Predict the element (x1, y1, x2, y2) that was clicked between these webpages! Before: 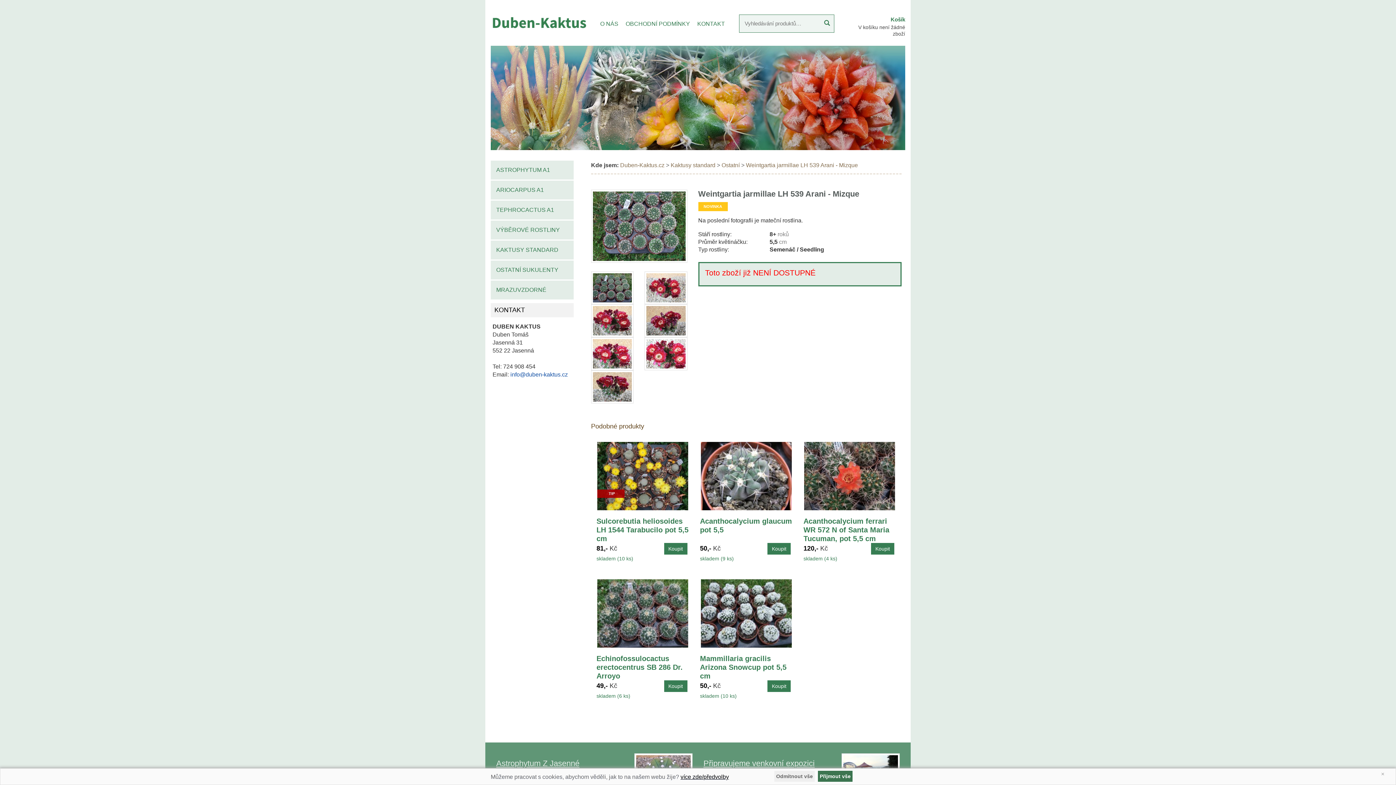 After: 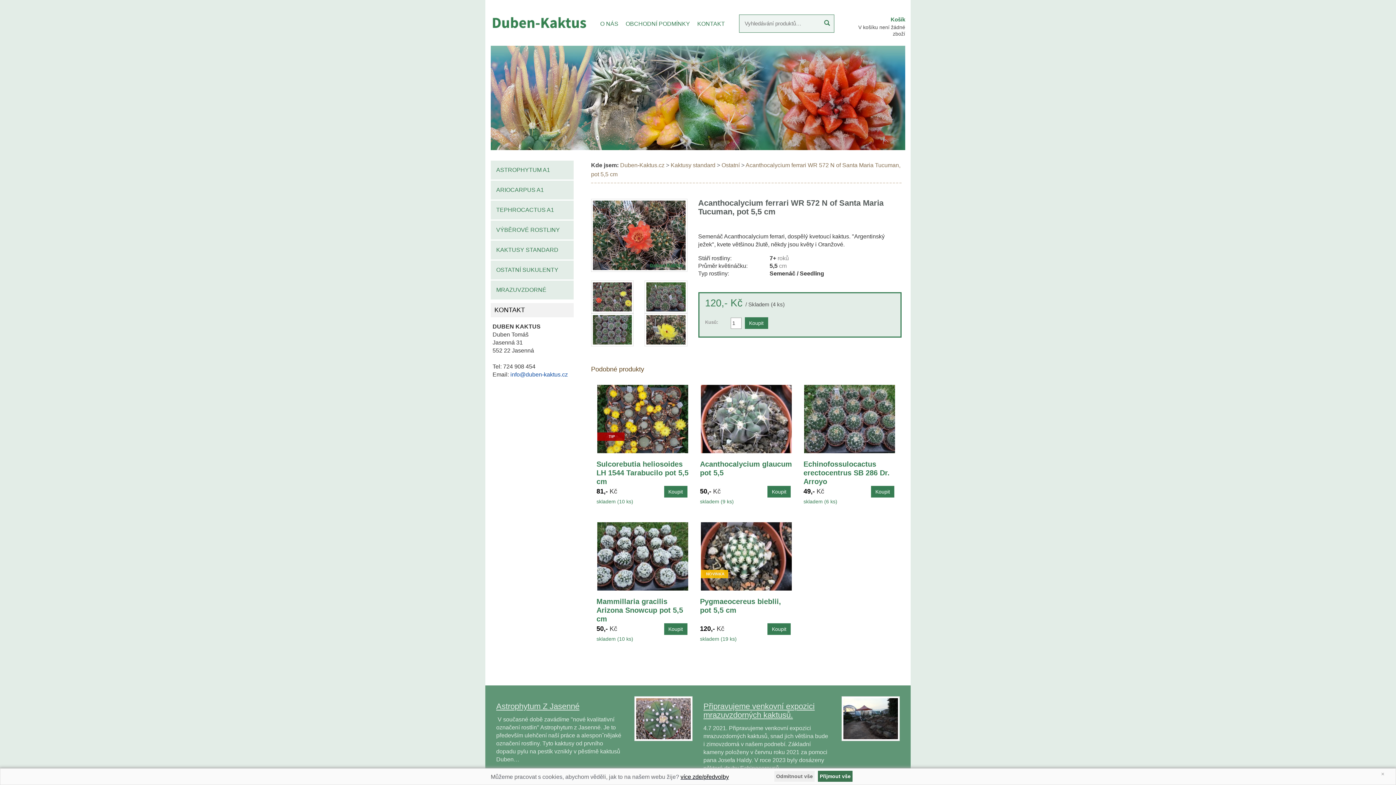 Action: bbox: (803, 517, 889, 542) label: Acanthocalycium ferrari WR 572 N of Santa Maria Tucuman, pot 5,5 cm